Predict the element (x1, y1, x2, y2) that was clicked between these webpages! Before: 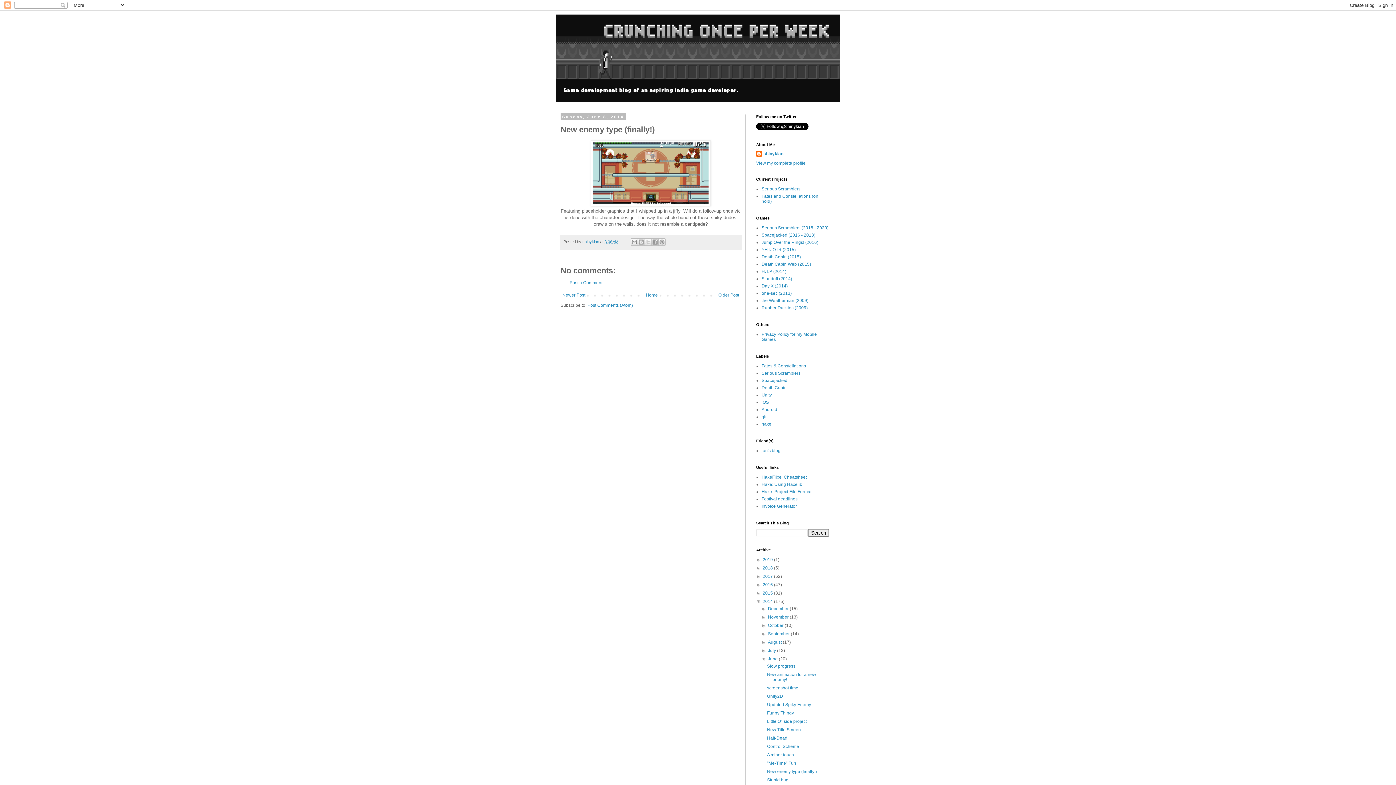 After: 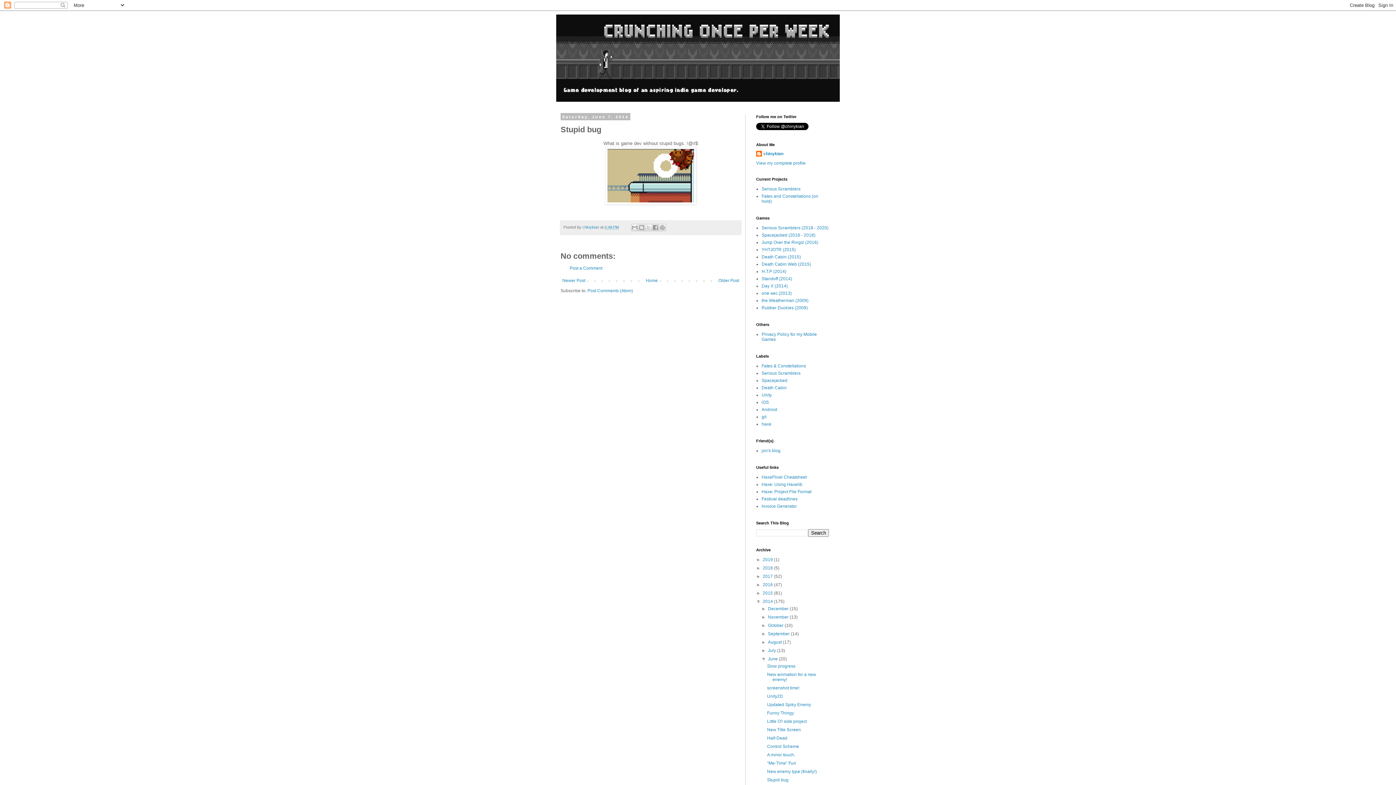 Action: bbox: (716, 290, 741, 299) label: Older Post